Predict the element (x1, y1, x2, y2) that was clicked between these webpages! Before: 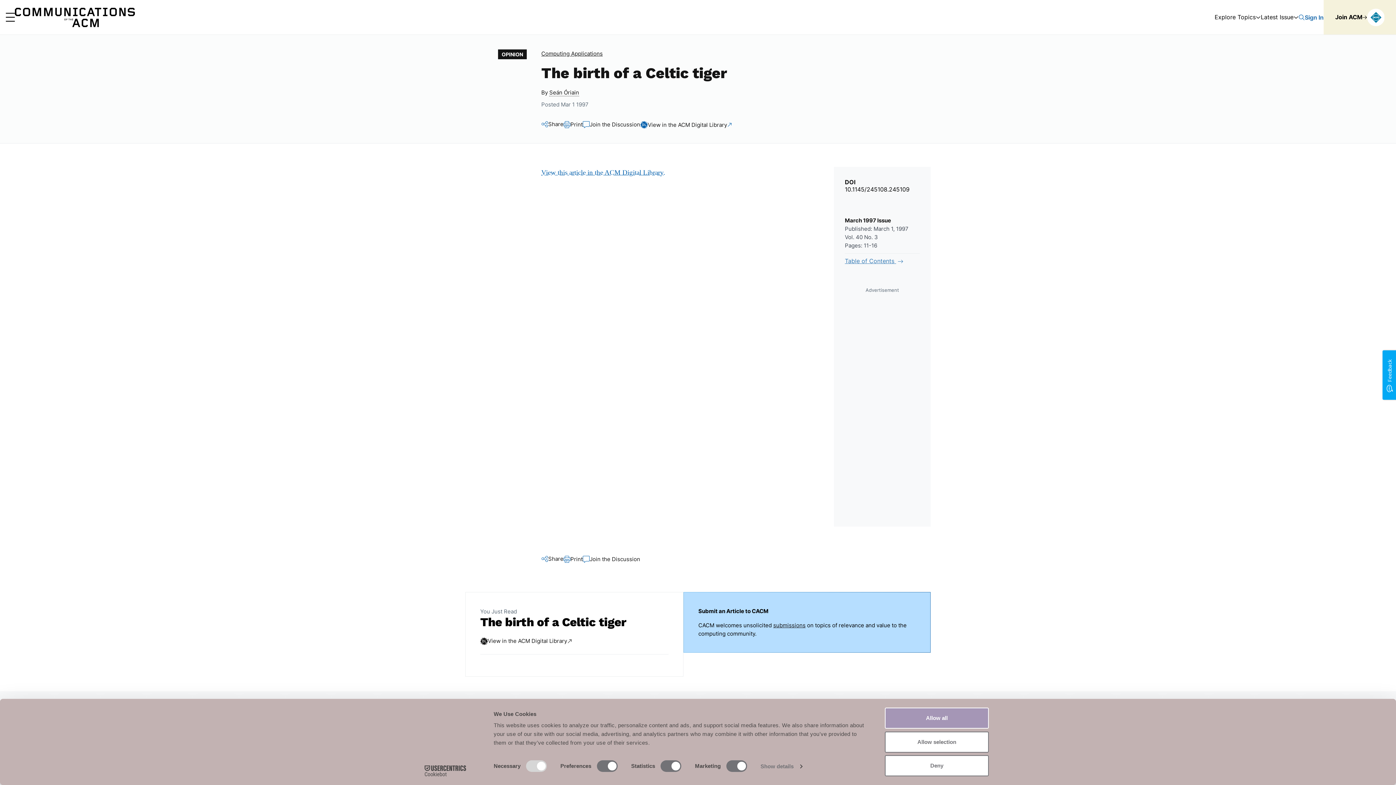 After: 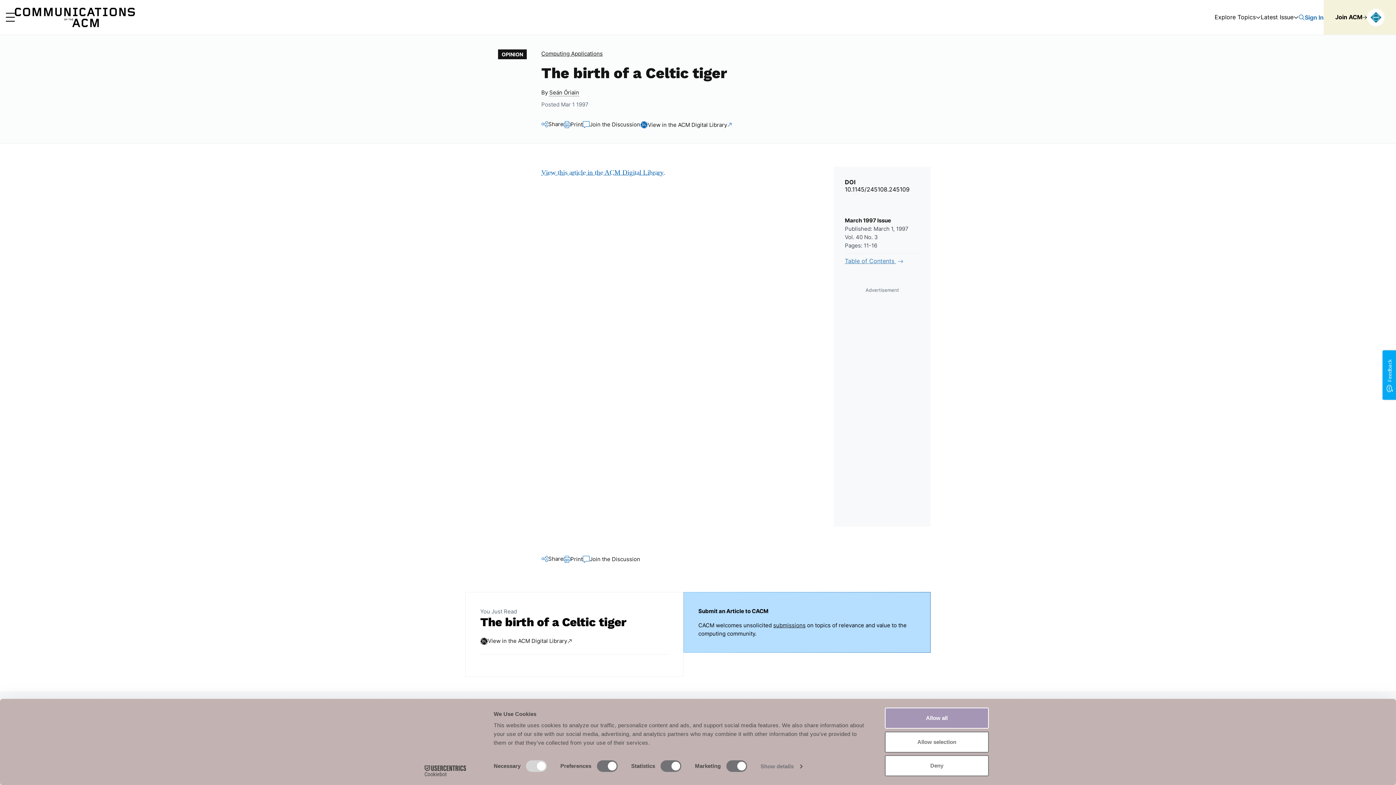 Action: bbox: (413, 765, 477, 776) label: Cookiebot - opens in a new window